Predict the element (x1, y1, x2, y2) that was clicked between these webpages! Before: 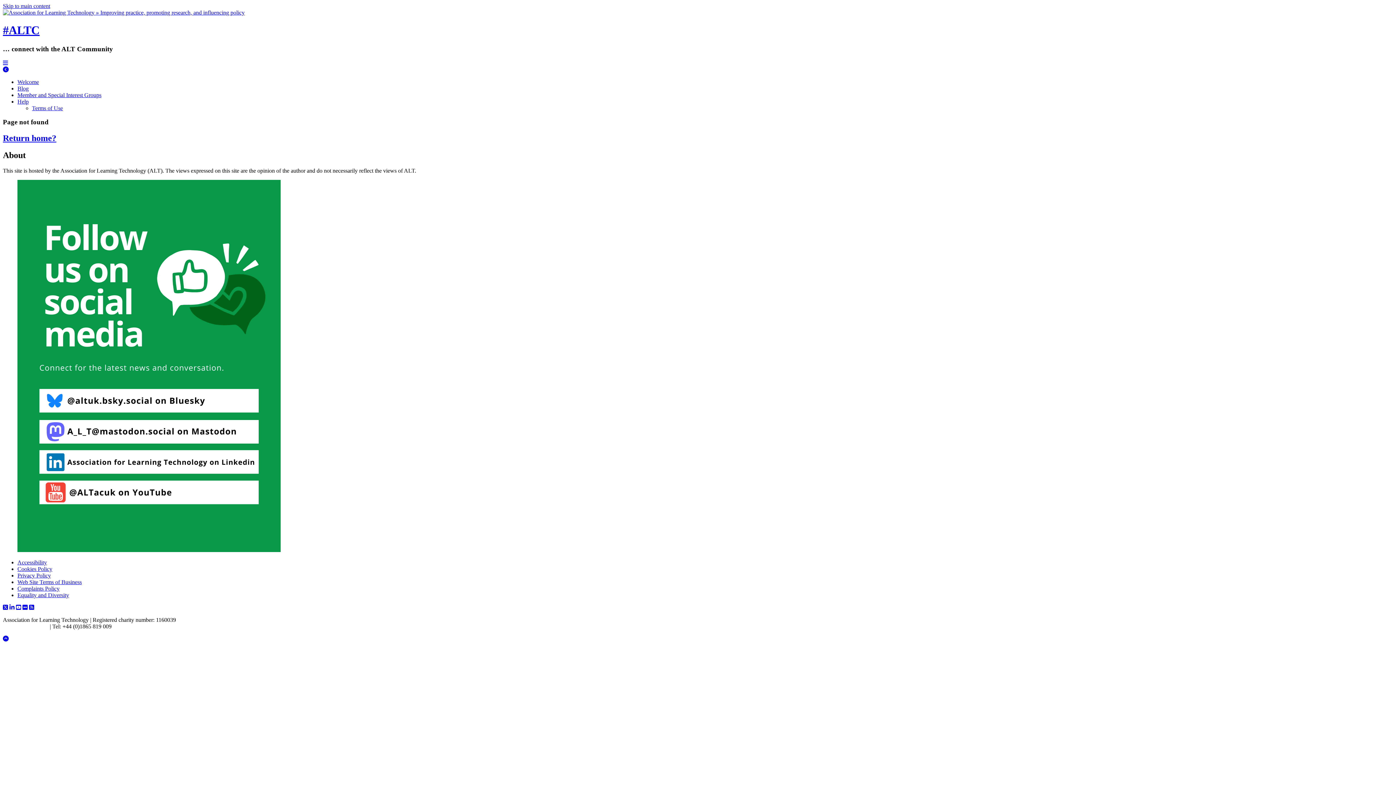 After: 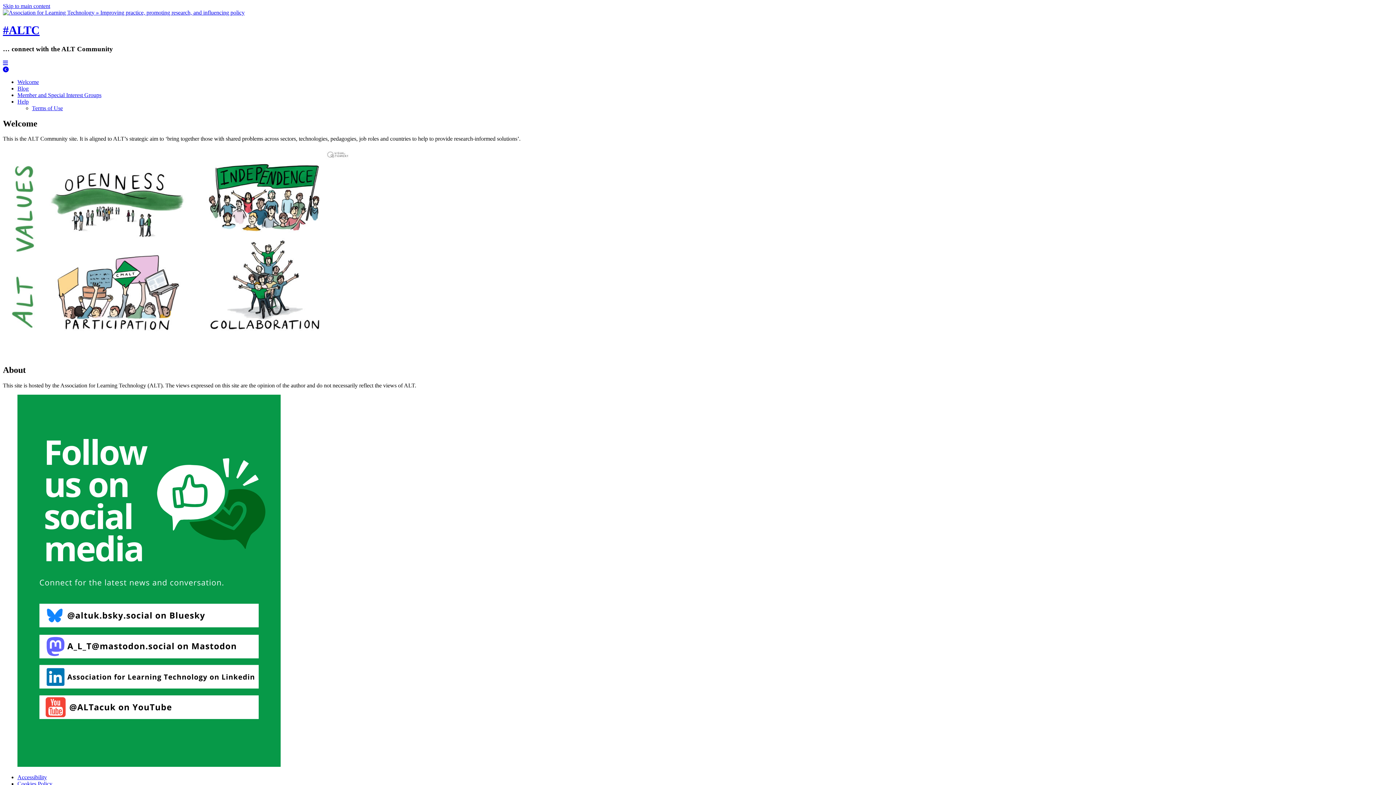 Action: bbox: (2, 9, 244, 15)